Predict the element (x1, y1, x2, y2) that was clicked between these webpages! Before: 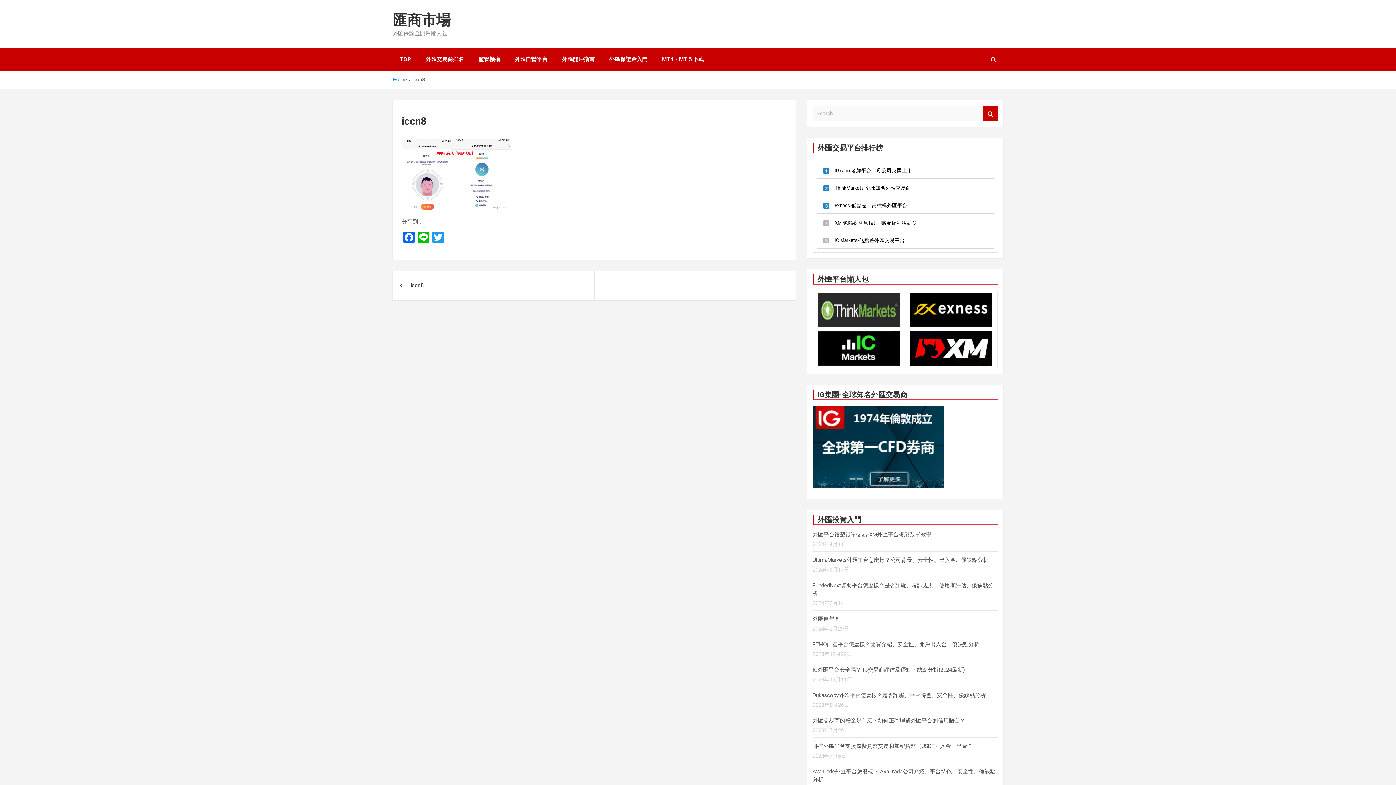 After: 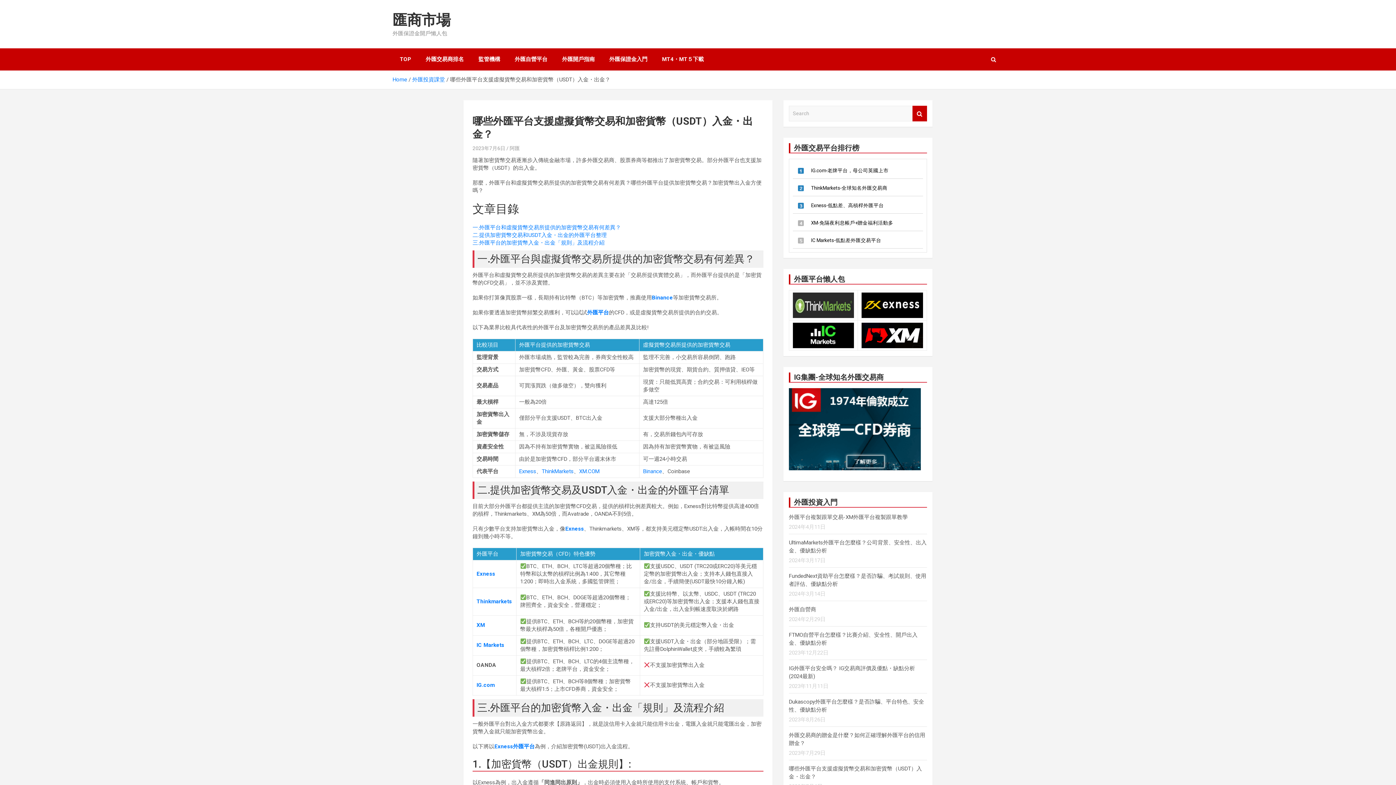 Action: bbox: (812, 743, 973, 749) label: 哪些外匯平台支援虛擬貨幣交易和加密貨幣（USDT）入金・出金？